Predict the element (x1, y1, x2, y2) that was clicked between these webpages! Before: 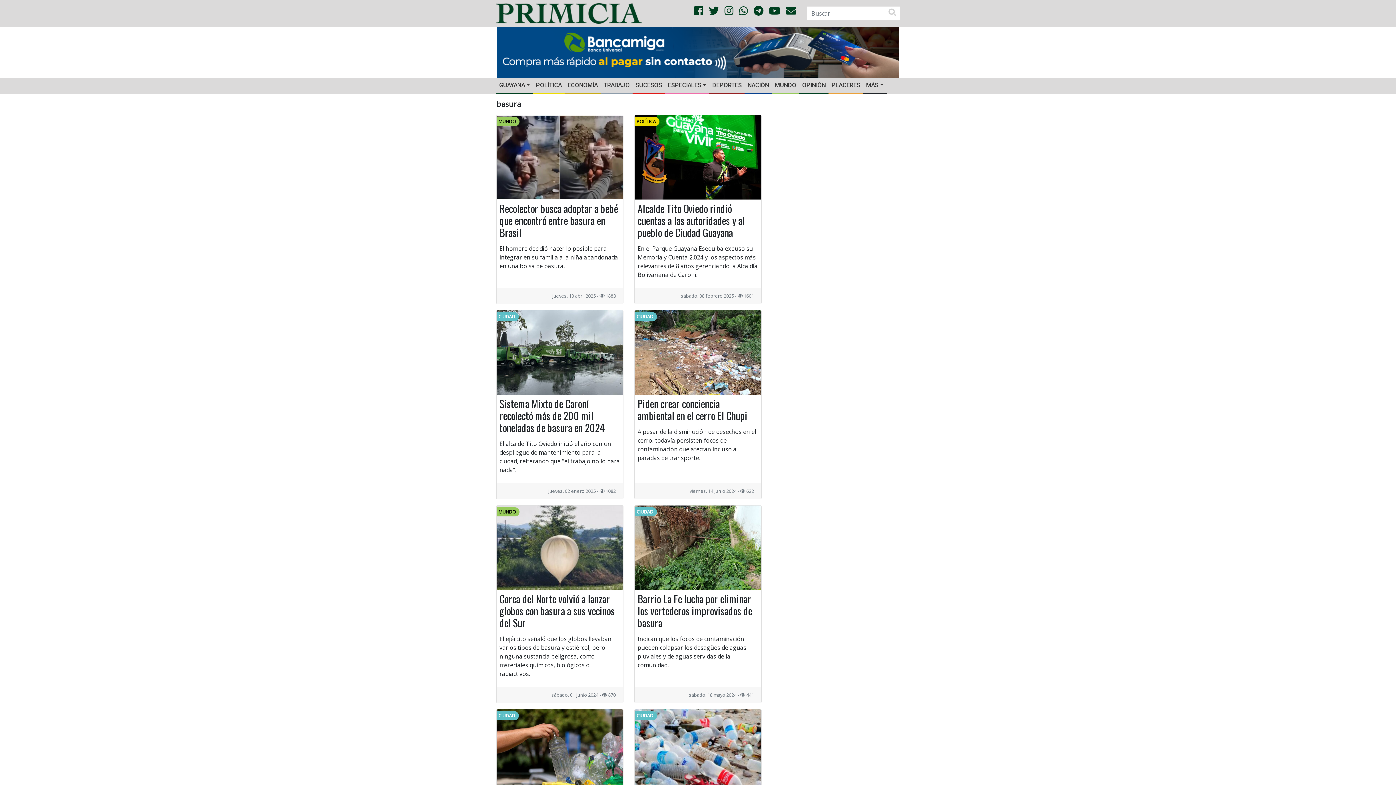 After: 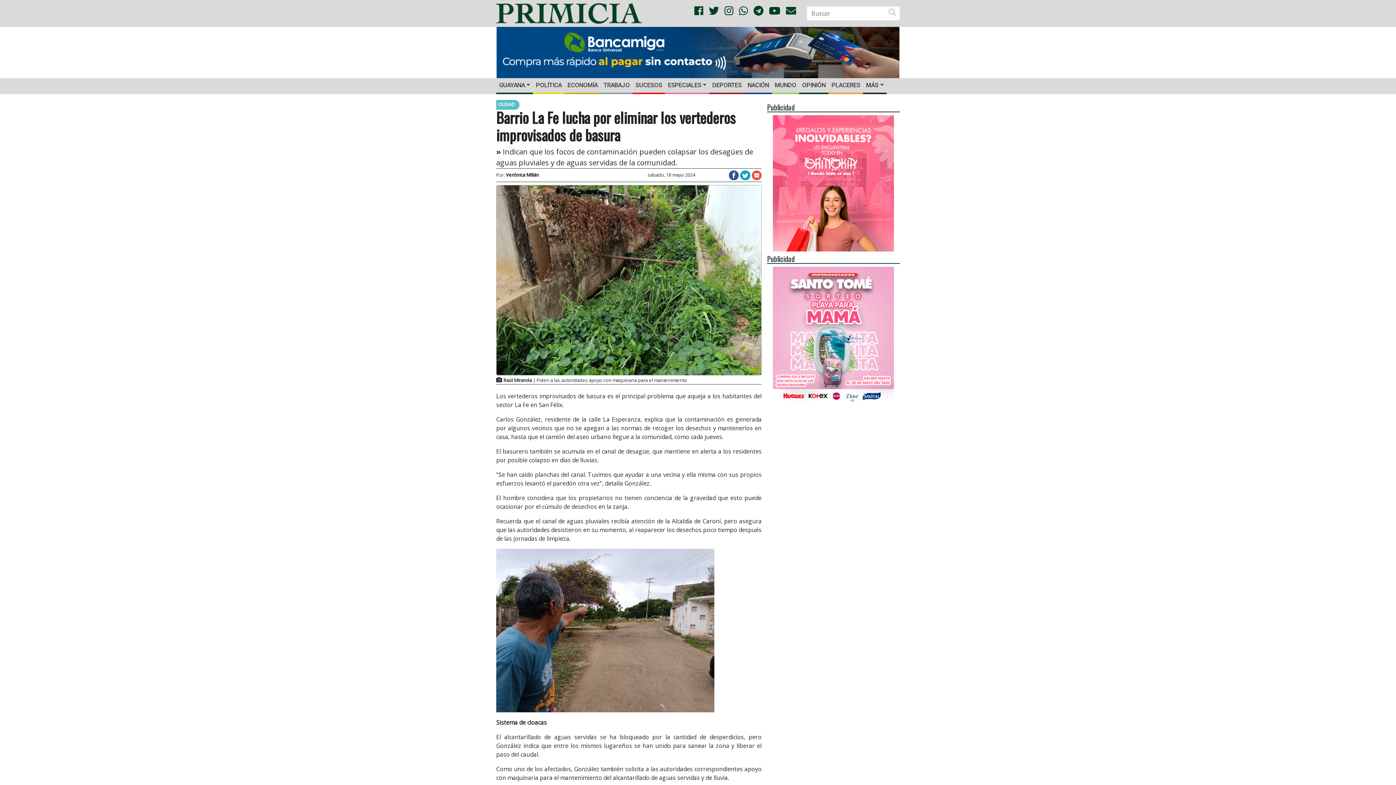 Action: label: CIUDAD
Barrio La Fe lucha por eliminar los vertederos improvisados de basura

Indican que los focos de contaminación pueden colapsar los desagües de aguas pluviales y de aguas servidas de la comunidad.

sábado, 18 mayo 2024 -  441 bbox: (634, 505, 761, 703)